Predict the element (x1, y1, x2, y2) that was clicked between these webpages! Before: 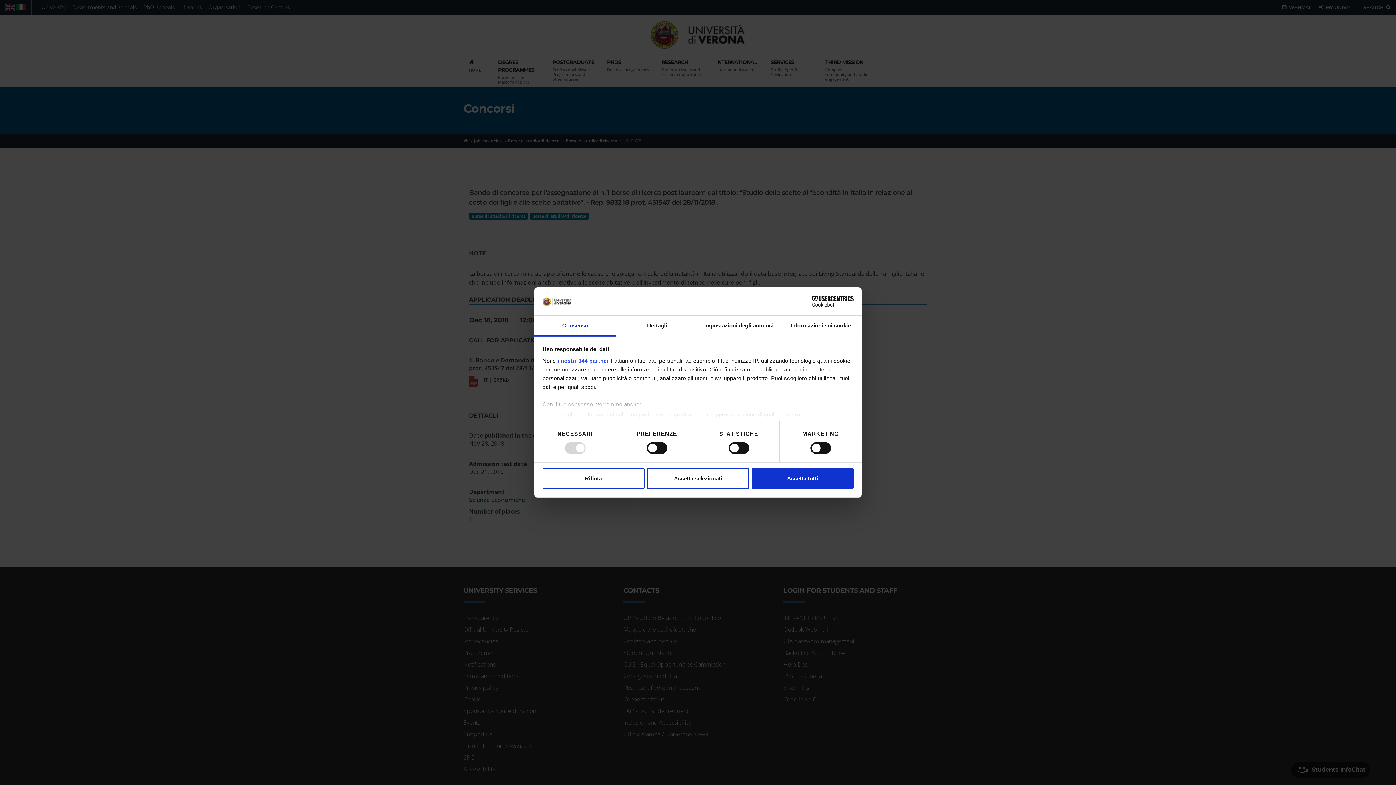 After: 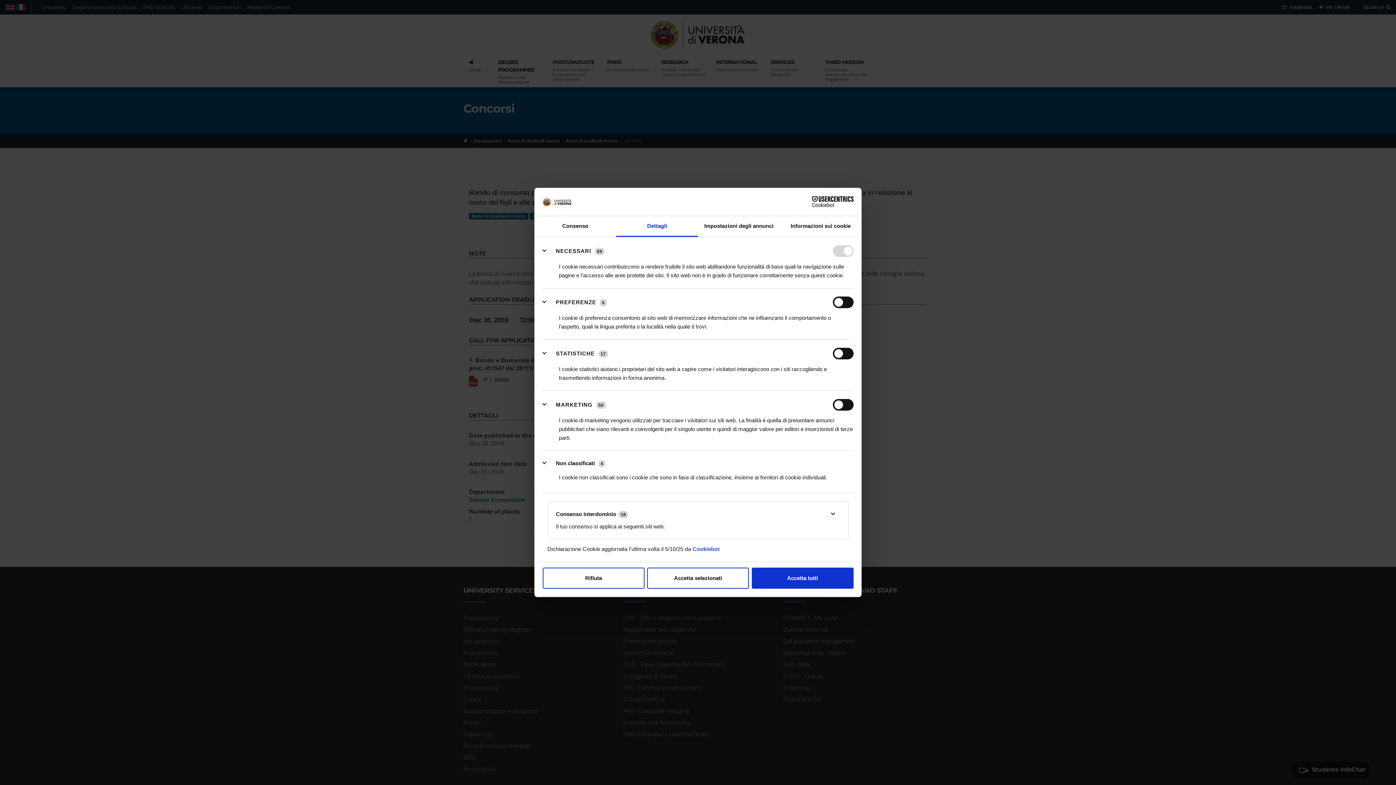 Action: bbox: (616, 315, 698, 336) label: Dettagli